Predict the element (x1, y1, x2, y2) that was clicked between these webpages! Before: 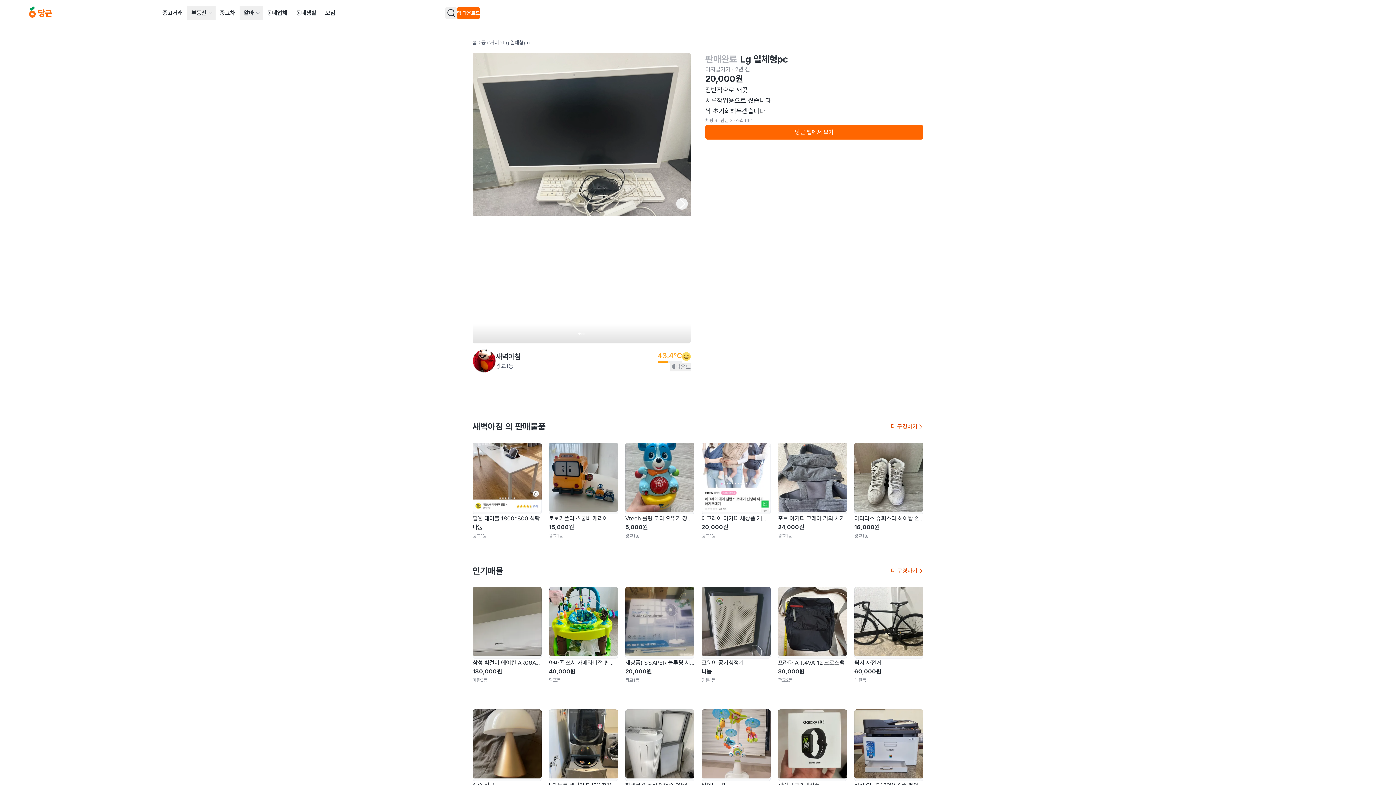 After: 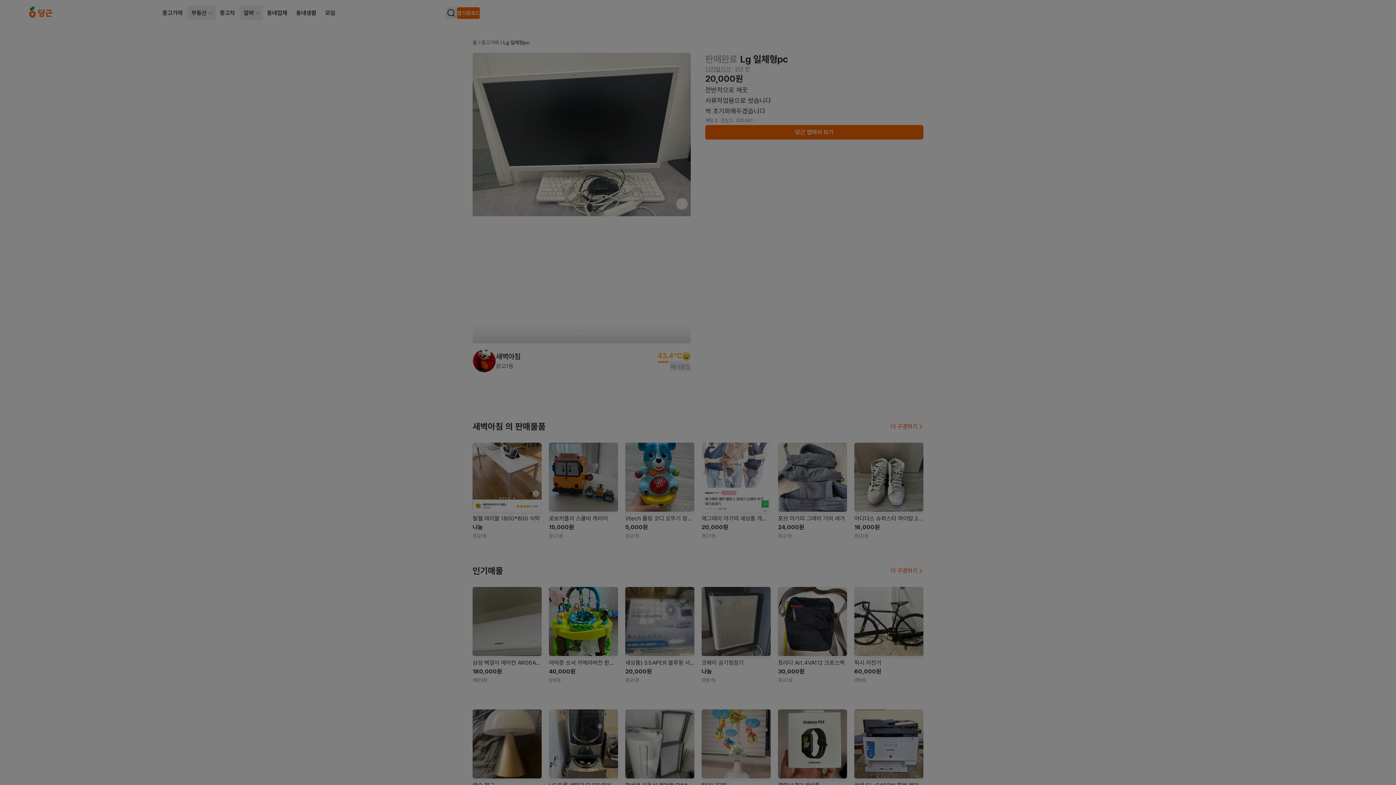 Action: label: 앱 다운로드 bbox: (457, 7, 480, 18)